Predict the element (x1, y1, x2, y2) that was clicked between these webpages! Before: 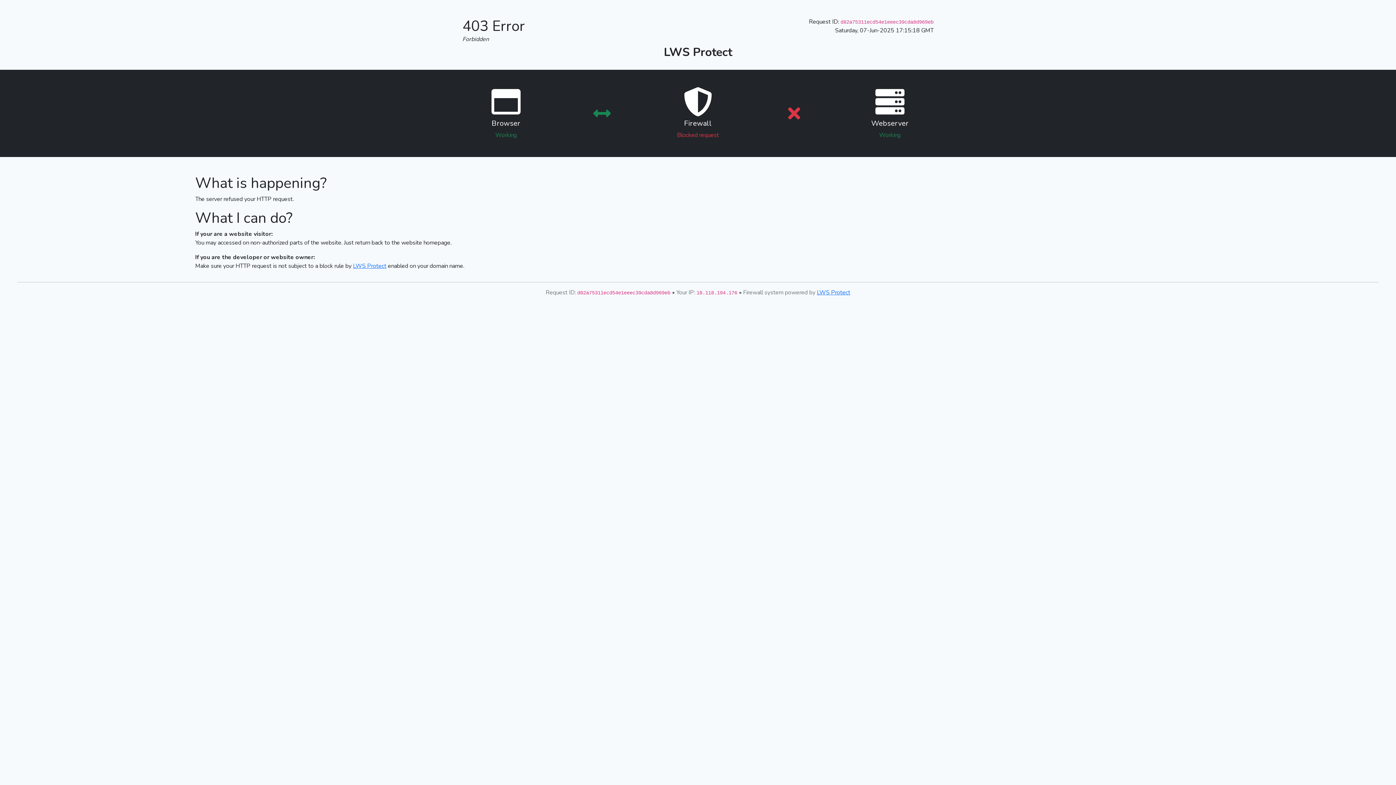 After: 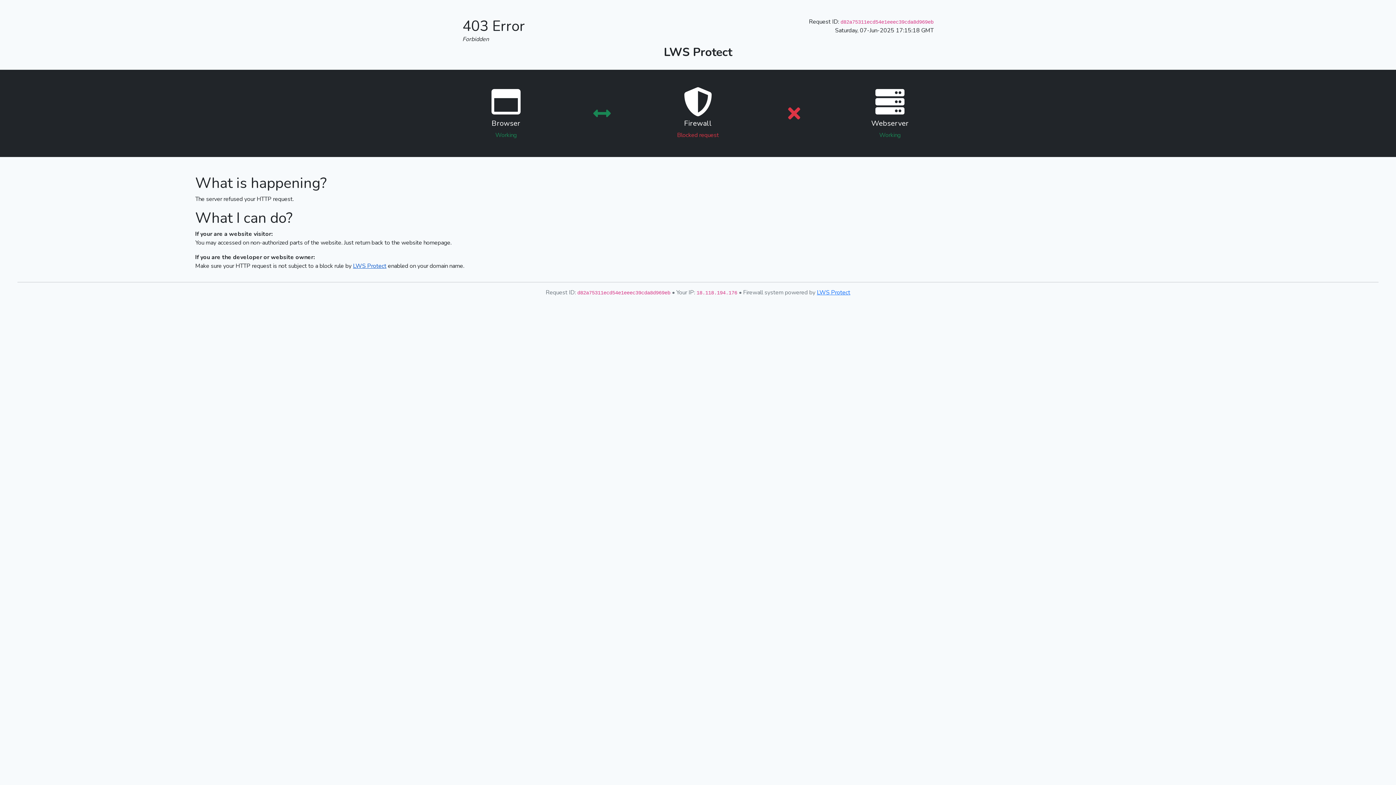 Action: bbox: (353, 262, 386, 270) label: LWS Protect